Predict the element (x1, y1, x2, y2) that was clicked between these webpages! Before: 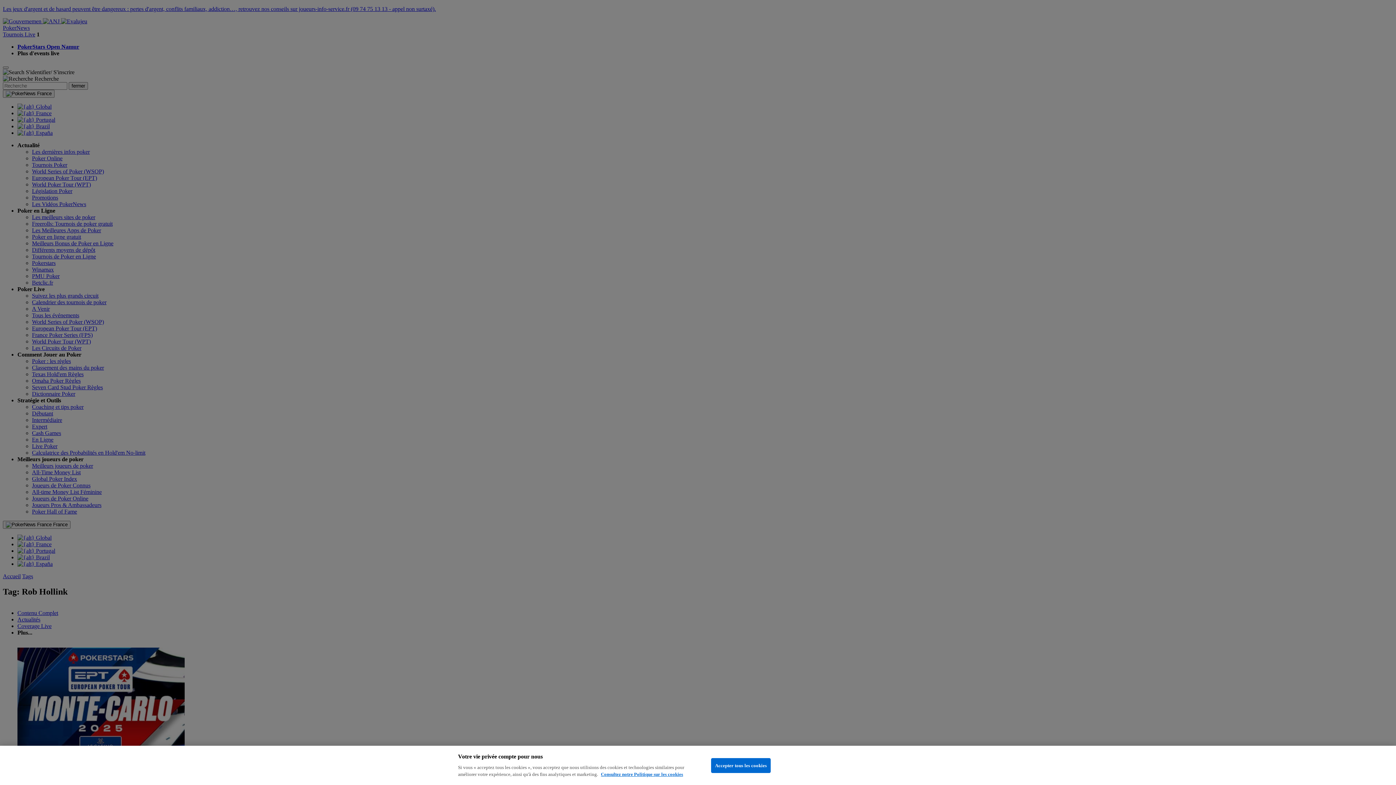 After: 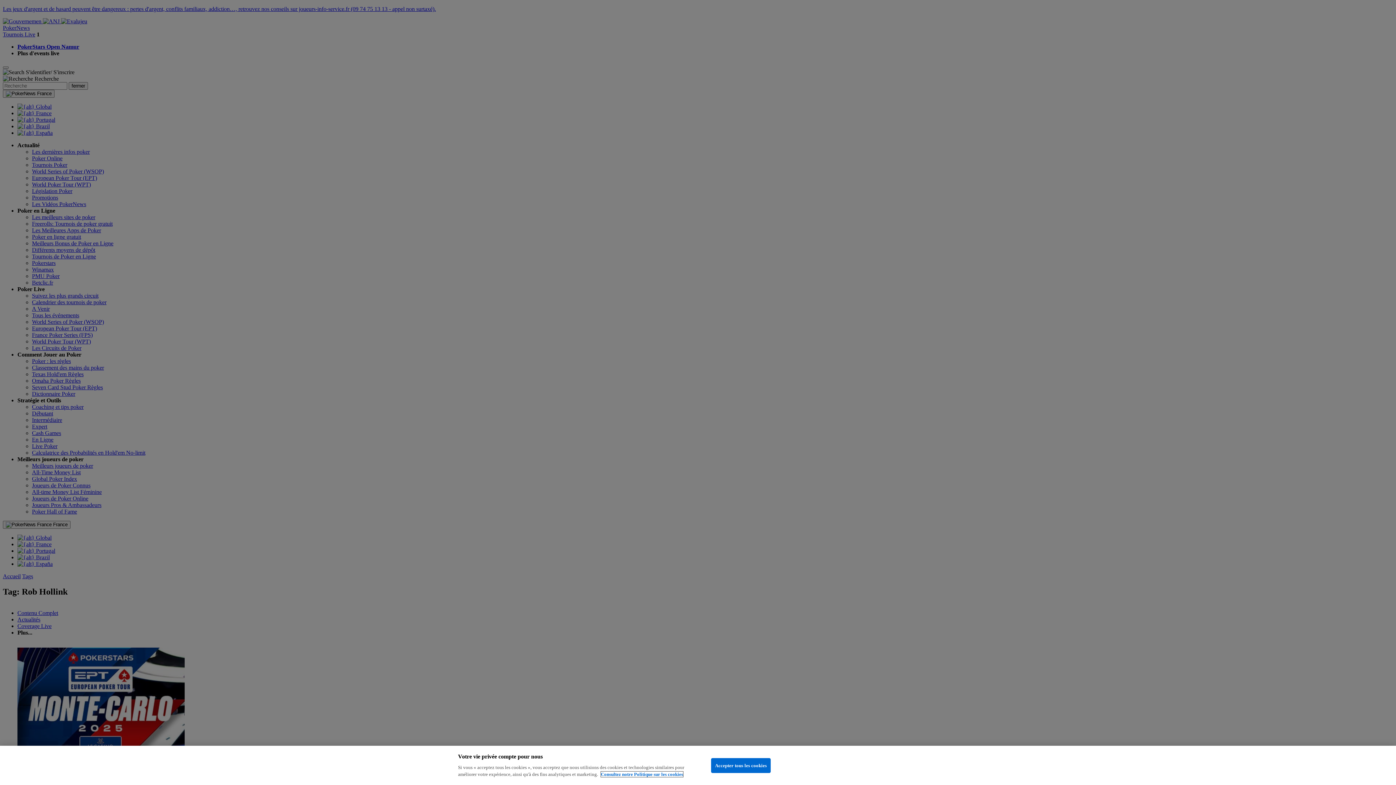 Action: bbox: (601, 772, 683, 777) label: Pour en savoir plus sur la protection de votre vie privée, s'ouvre dans un nouvel onglet